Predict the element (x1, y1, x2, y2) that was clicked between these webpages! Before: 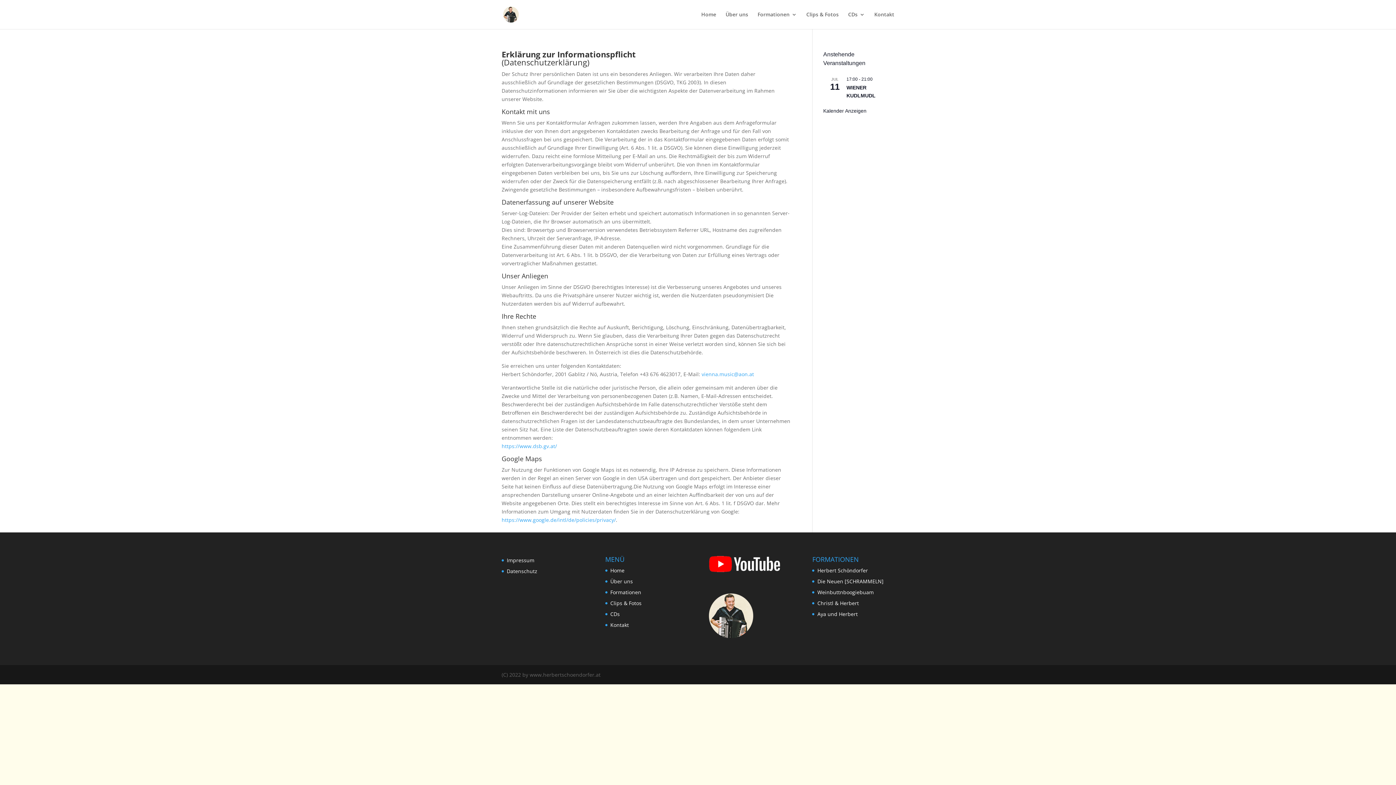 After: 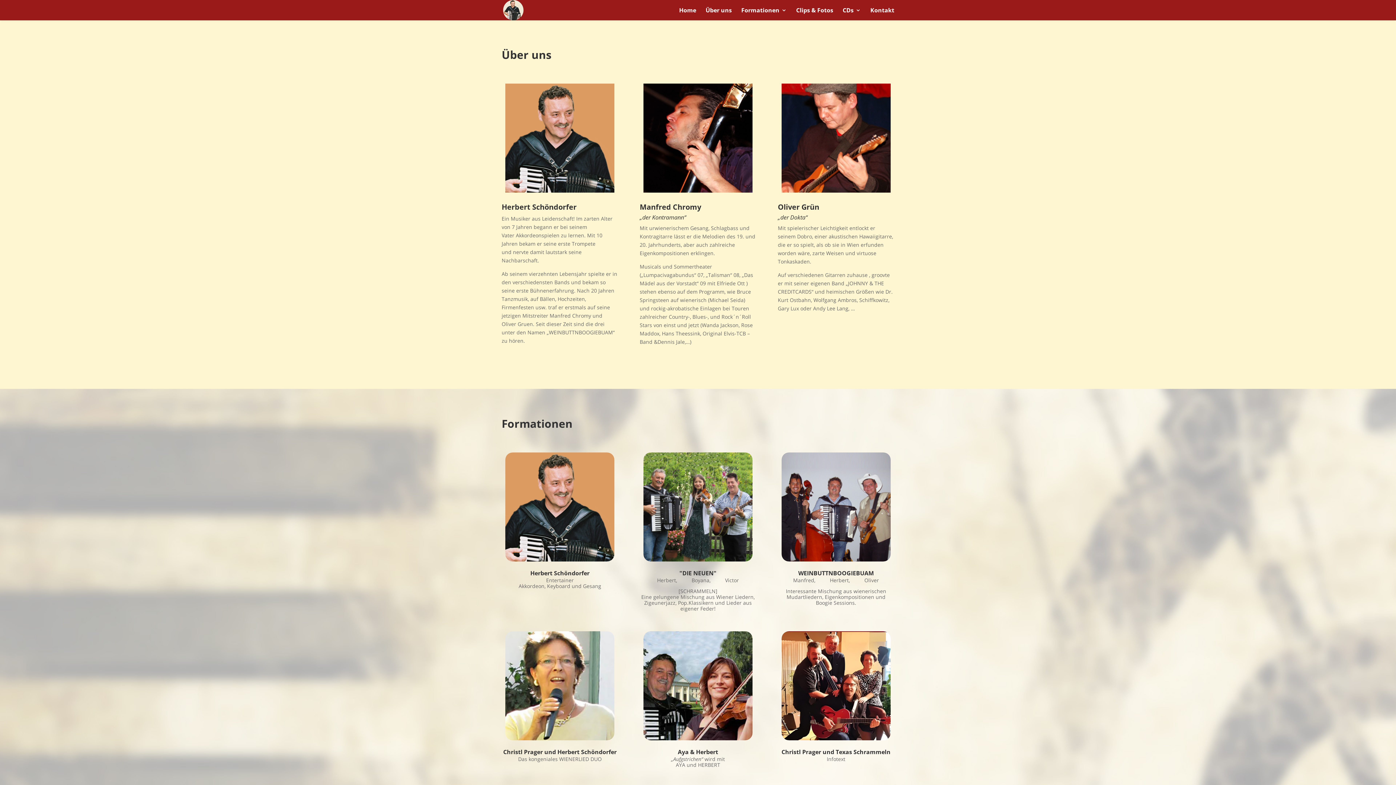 Action: label: Über uns bbox: (610, 578, 633, 585)